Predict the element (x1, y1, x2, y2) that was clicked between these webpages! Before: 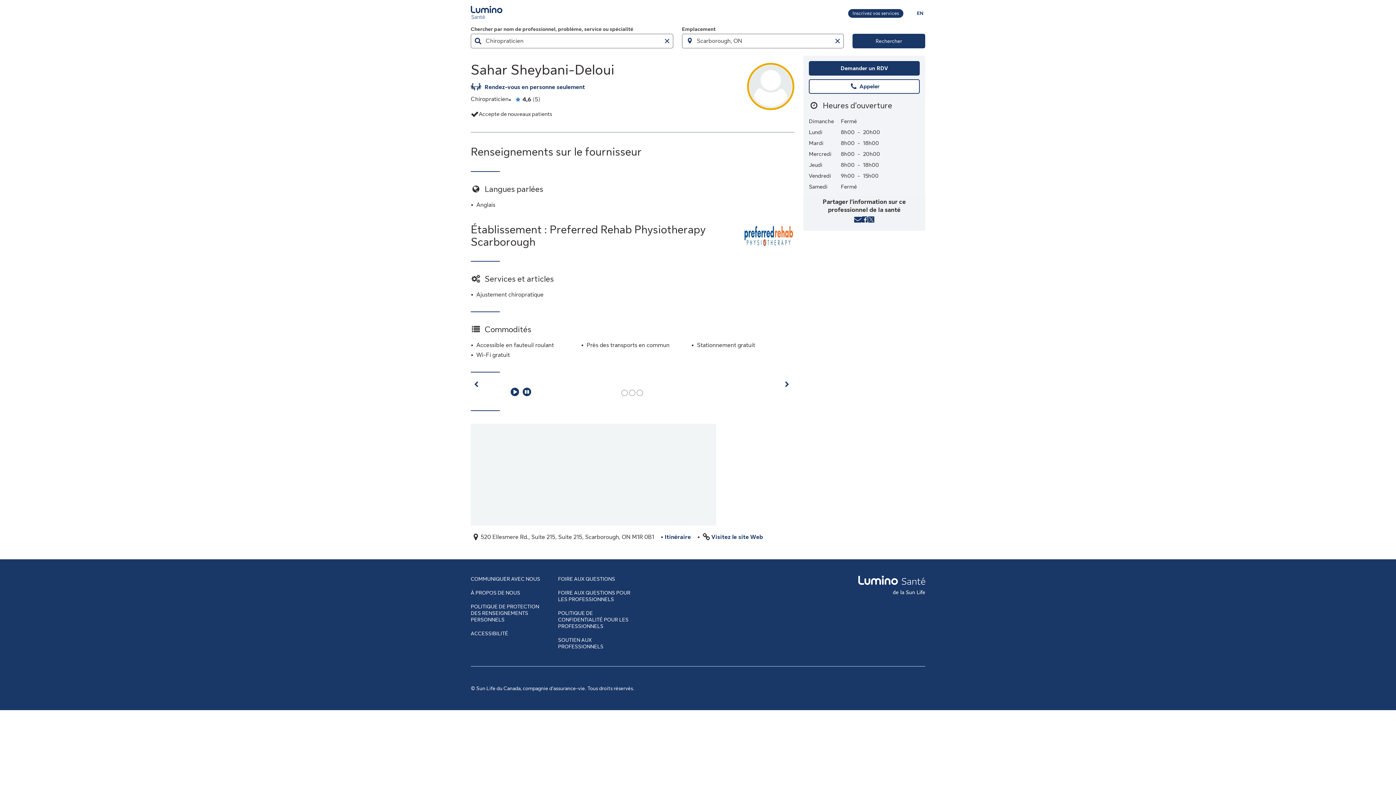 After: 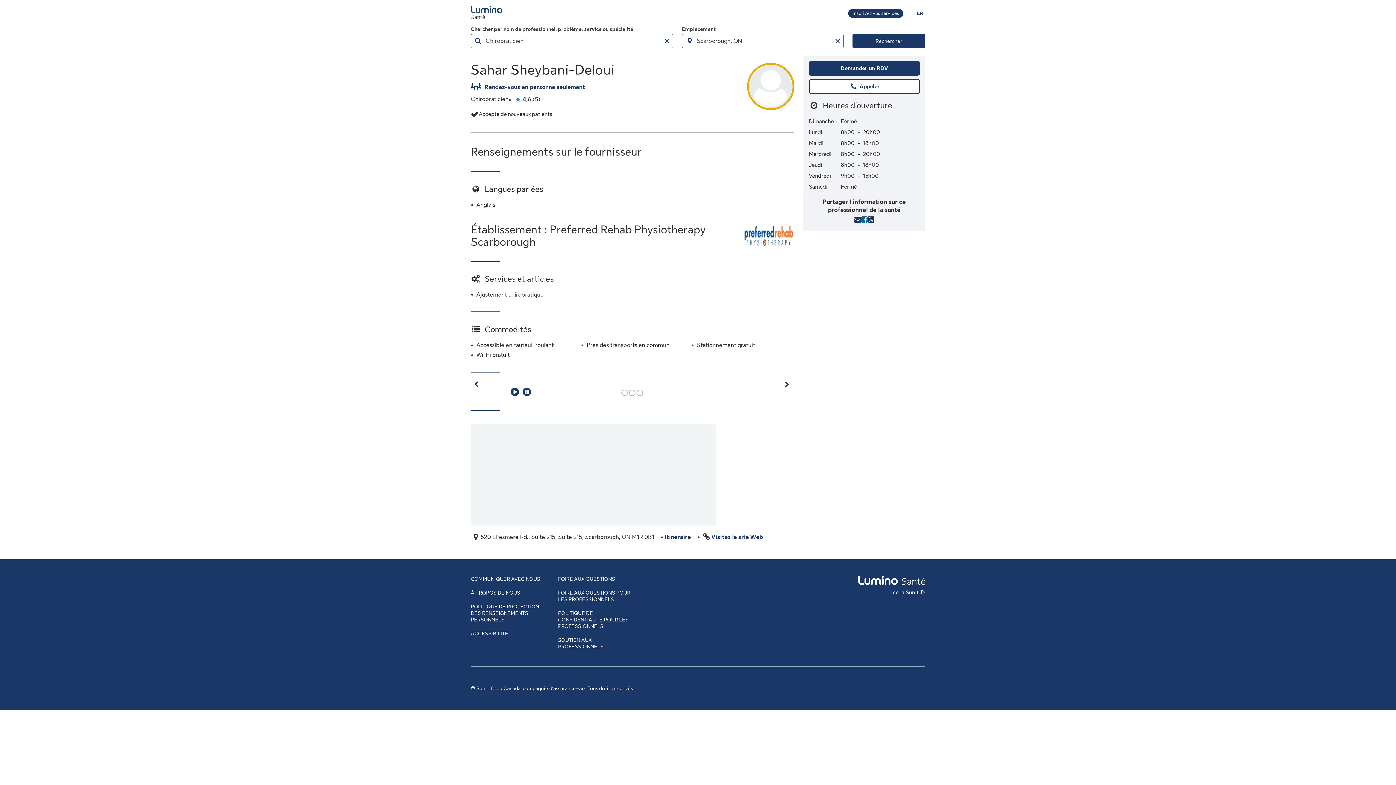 Action: label: Partager l'information sur ce professionnel de la santé sur Facebook bbox: (861, 216, 867, 225)